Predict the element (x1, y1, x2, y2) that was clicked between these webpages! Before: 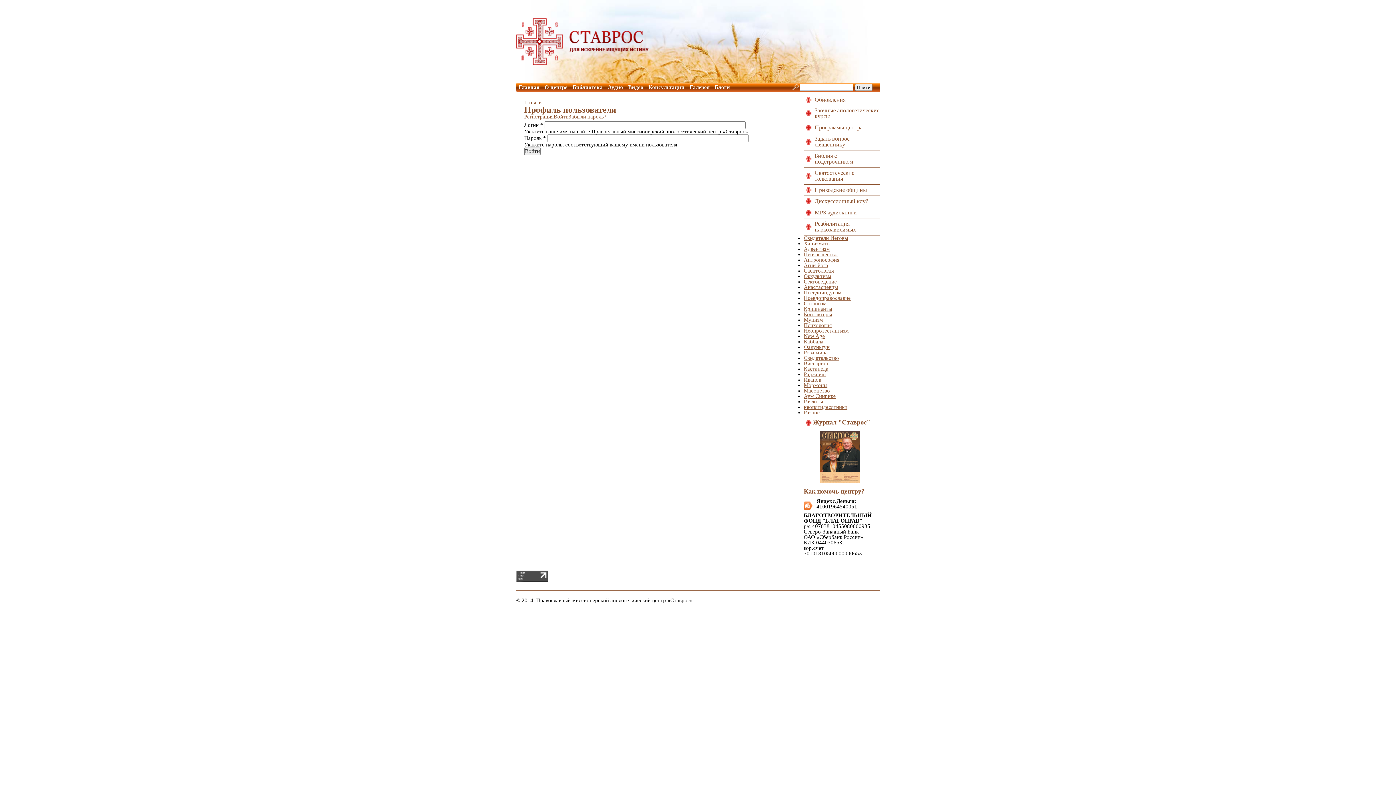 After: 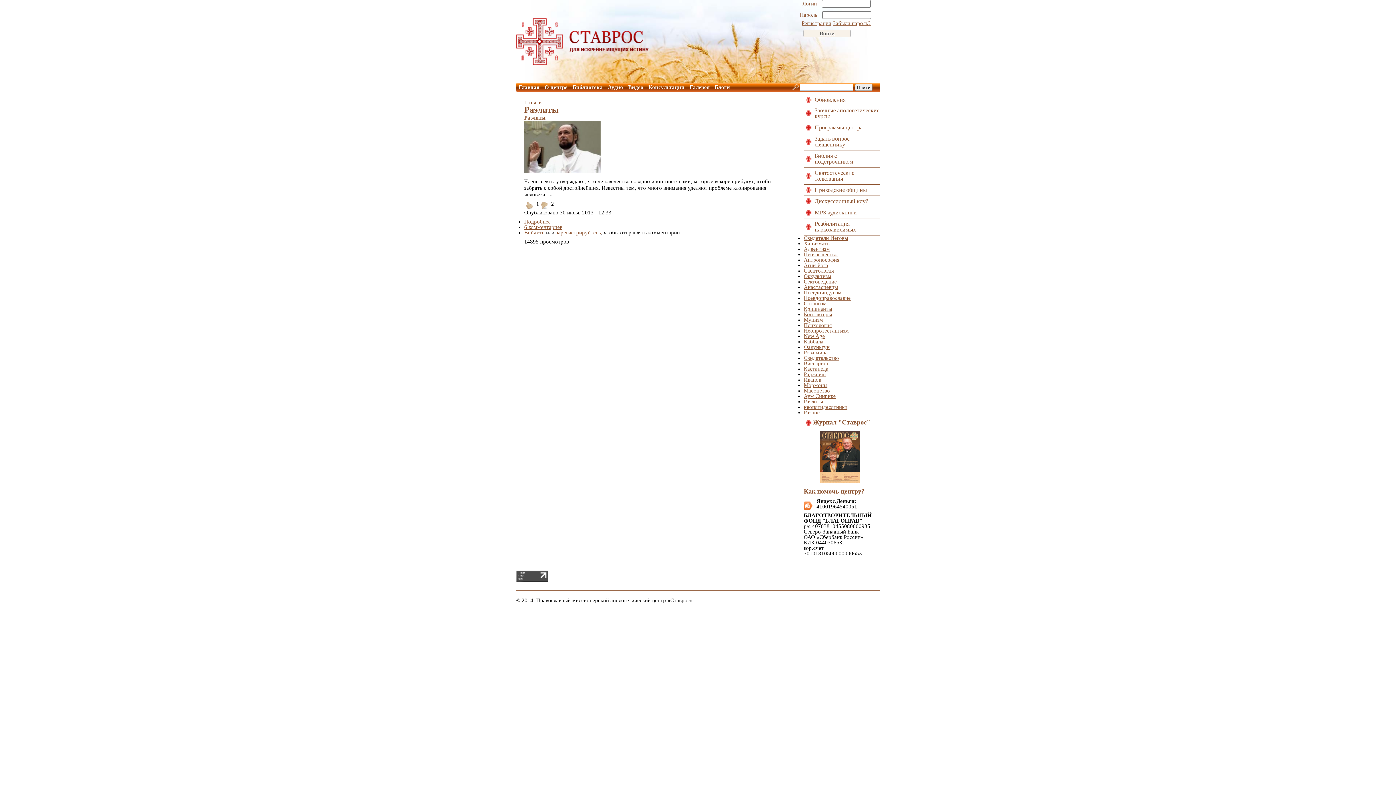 Action: label: Раэлиты bbox: (804, 398, 823, 404)